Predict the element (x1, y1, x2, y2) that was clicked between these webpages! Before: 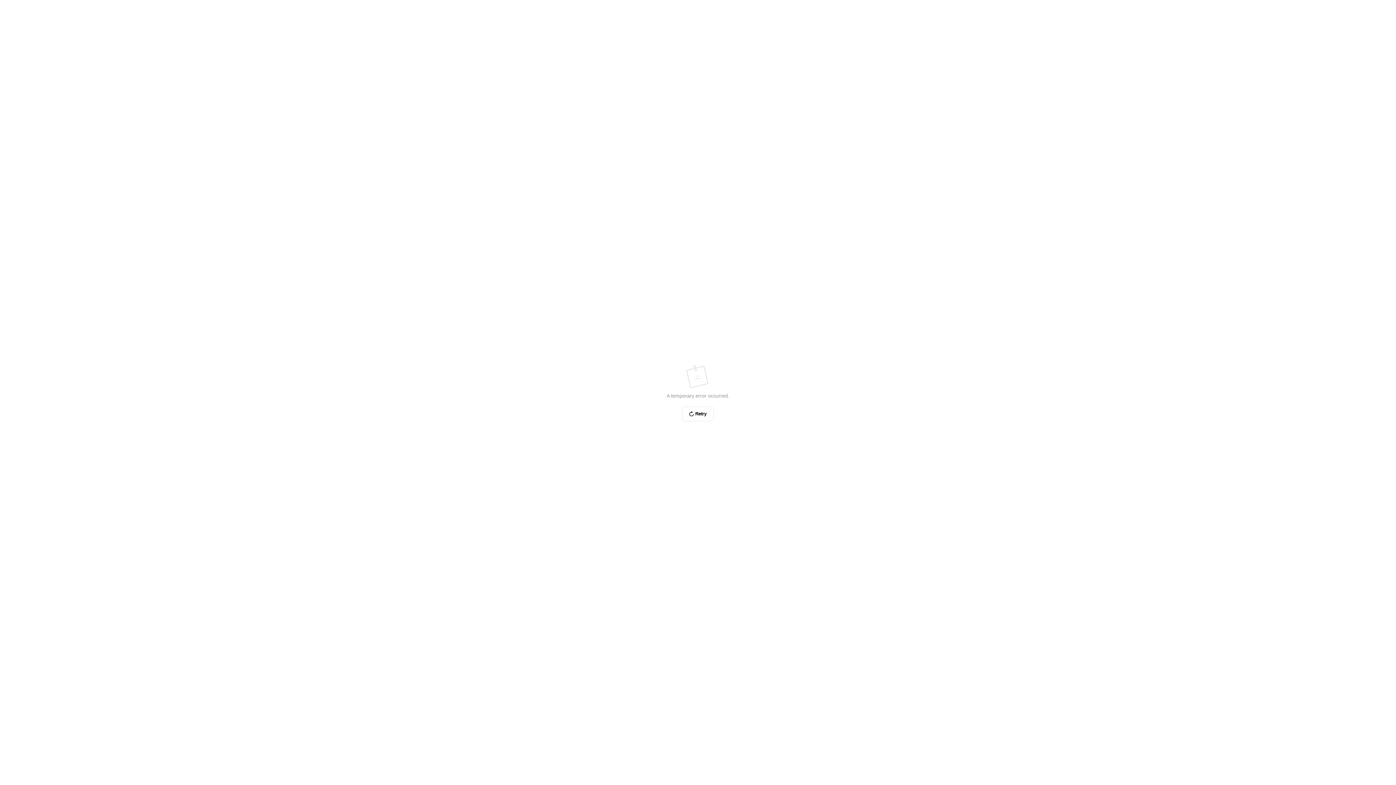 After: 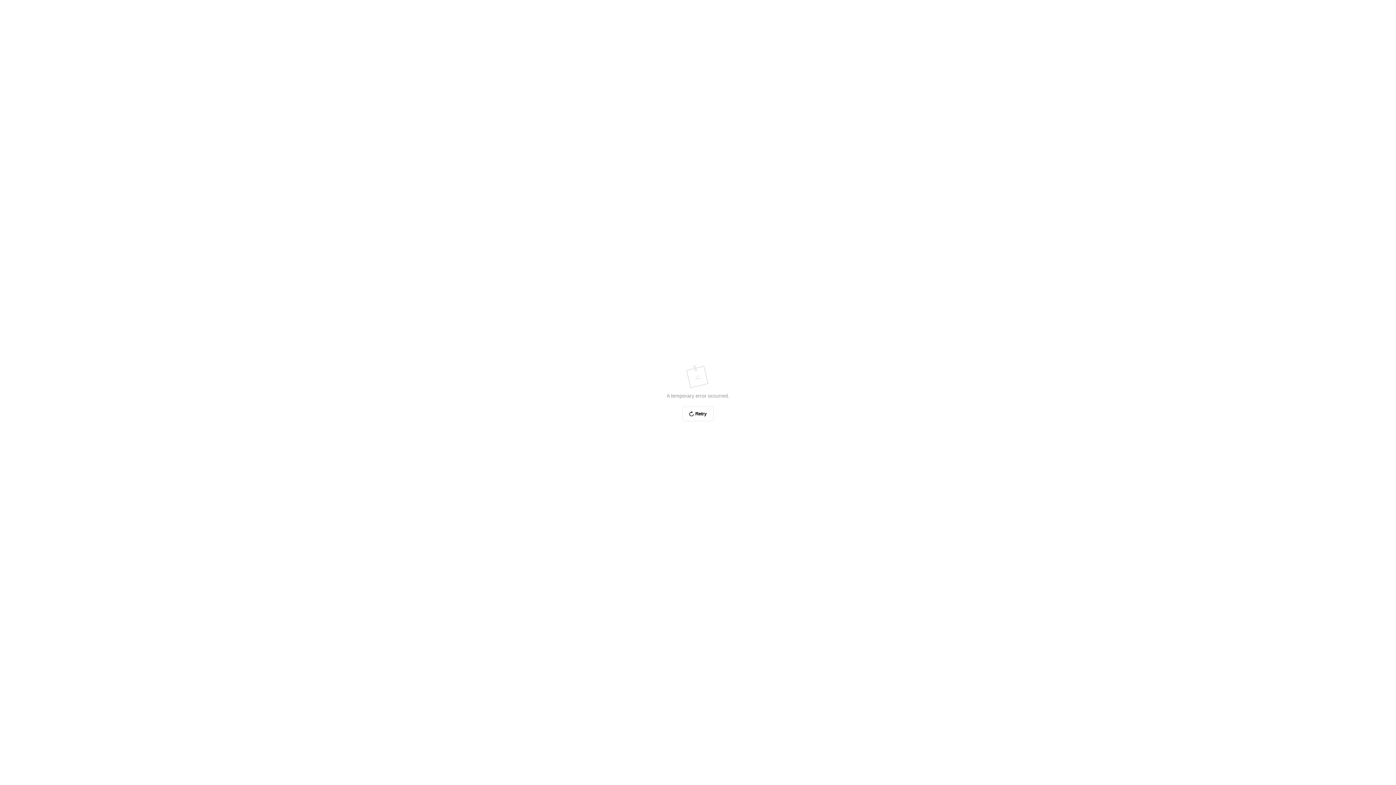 Action: label: Retry bbox: (682, 406, 713, 421)